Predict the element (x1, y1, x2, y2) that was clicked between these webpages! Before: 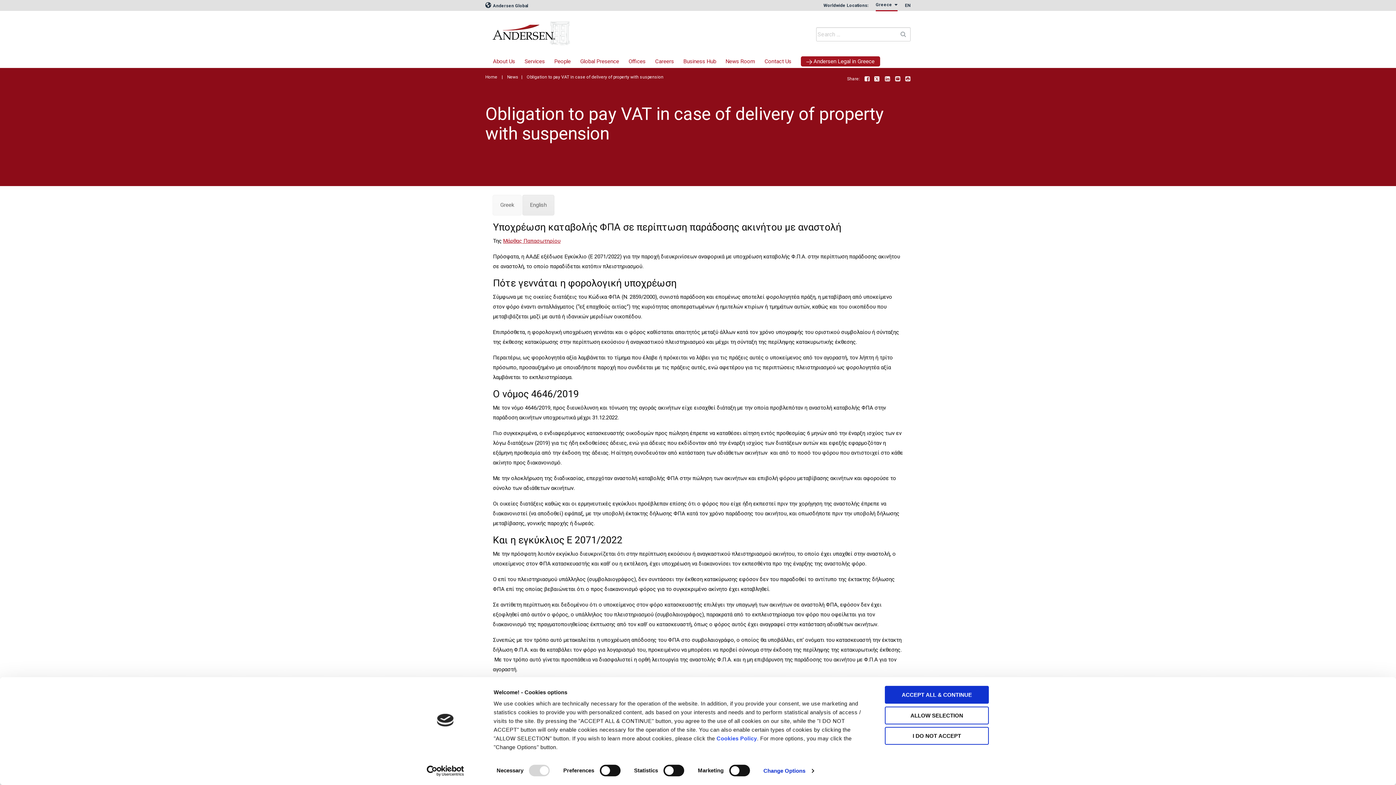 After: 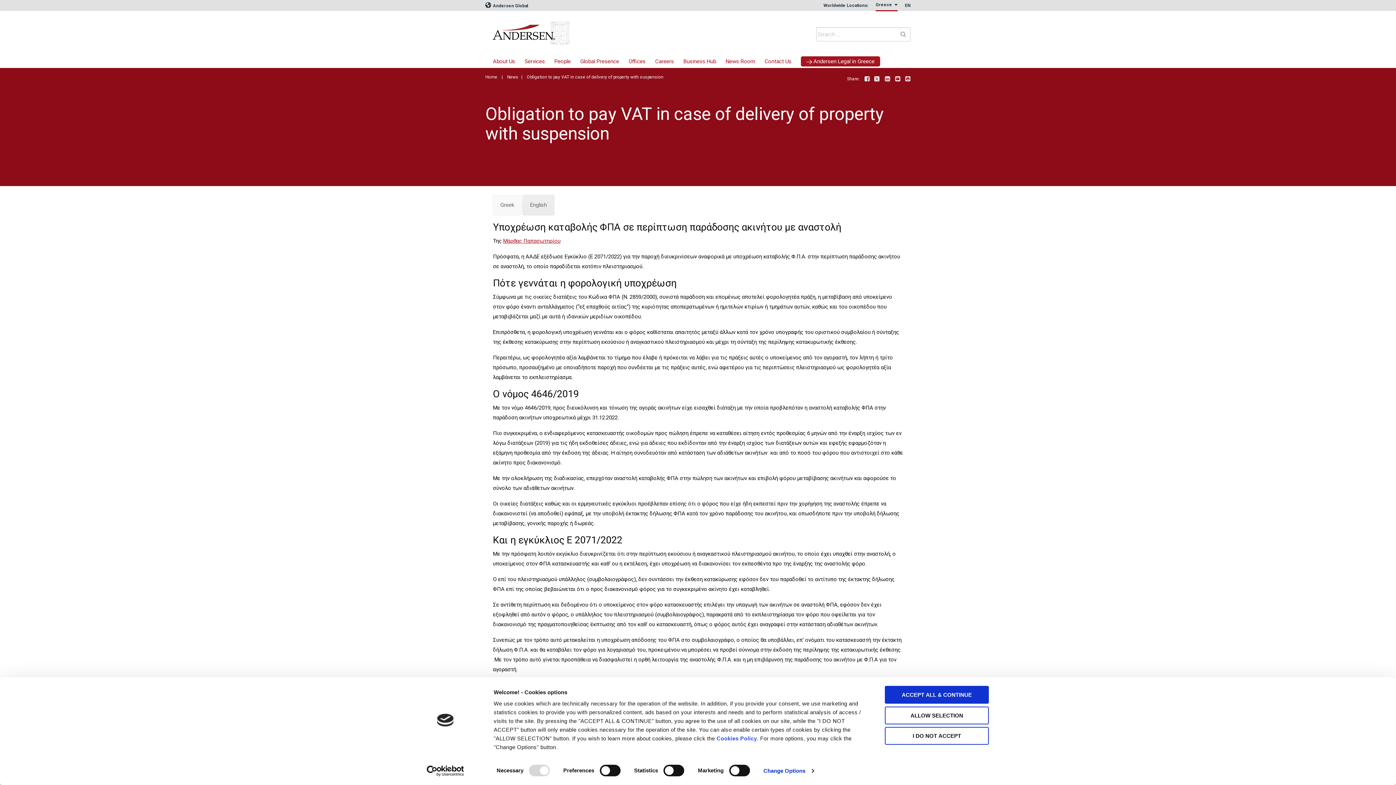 Action: bbox: (864, 76, 870, 82) label: Facebook